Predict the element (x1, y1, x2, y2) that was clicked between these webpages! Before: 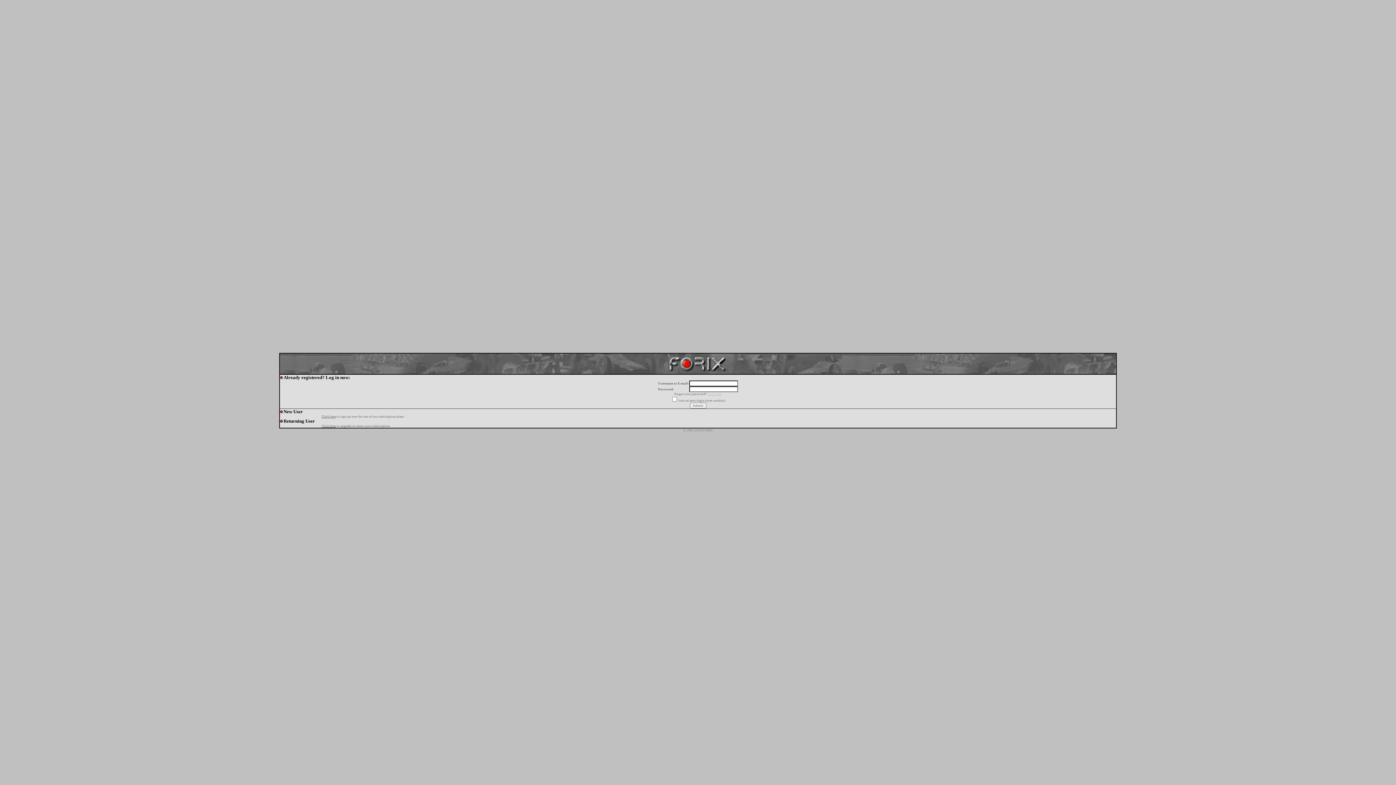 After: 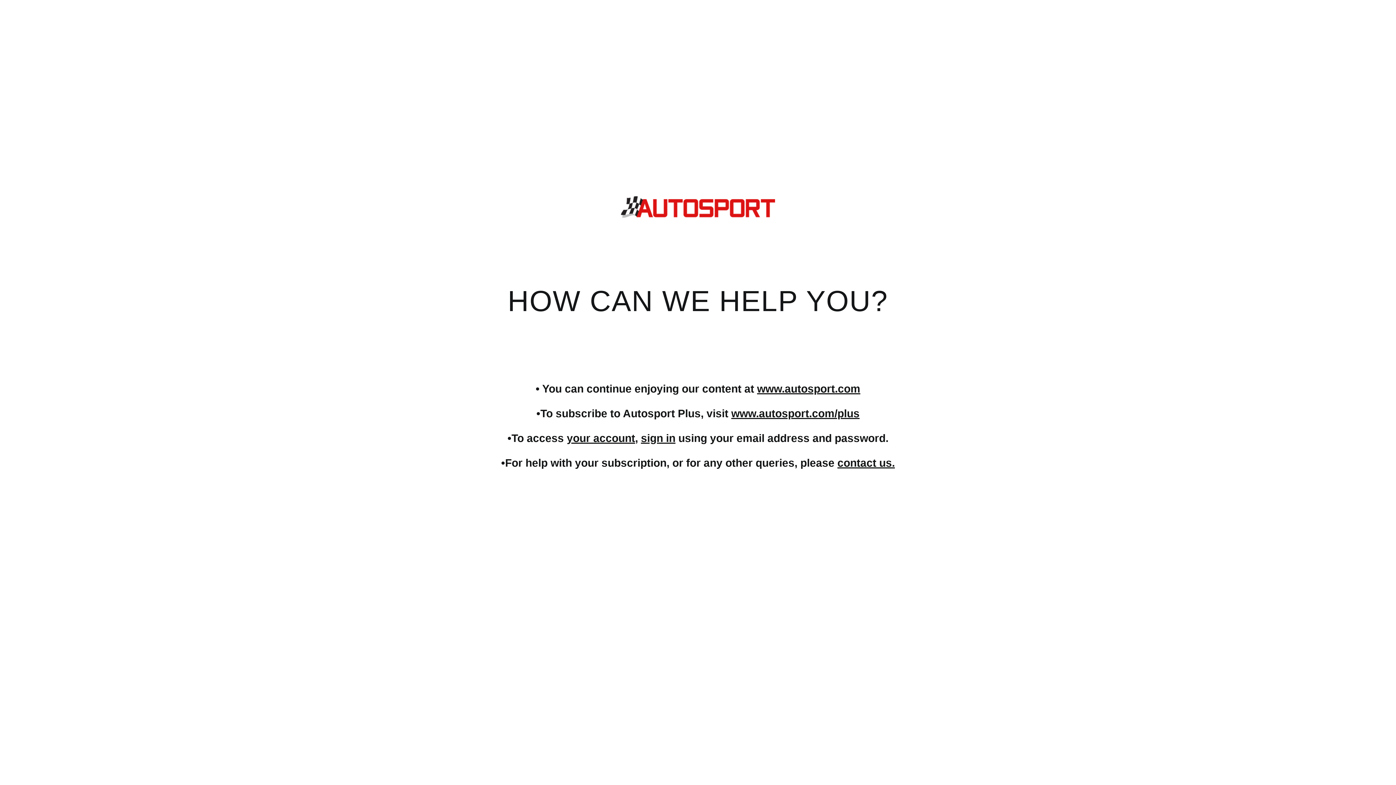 Action: label: Click here bbox: (321, 424, 336, 428)